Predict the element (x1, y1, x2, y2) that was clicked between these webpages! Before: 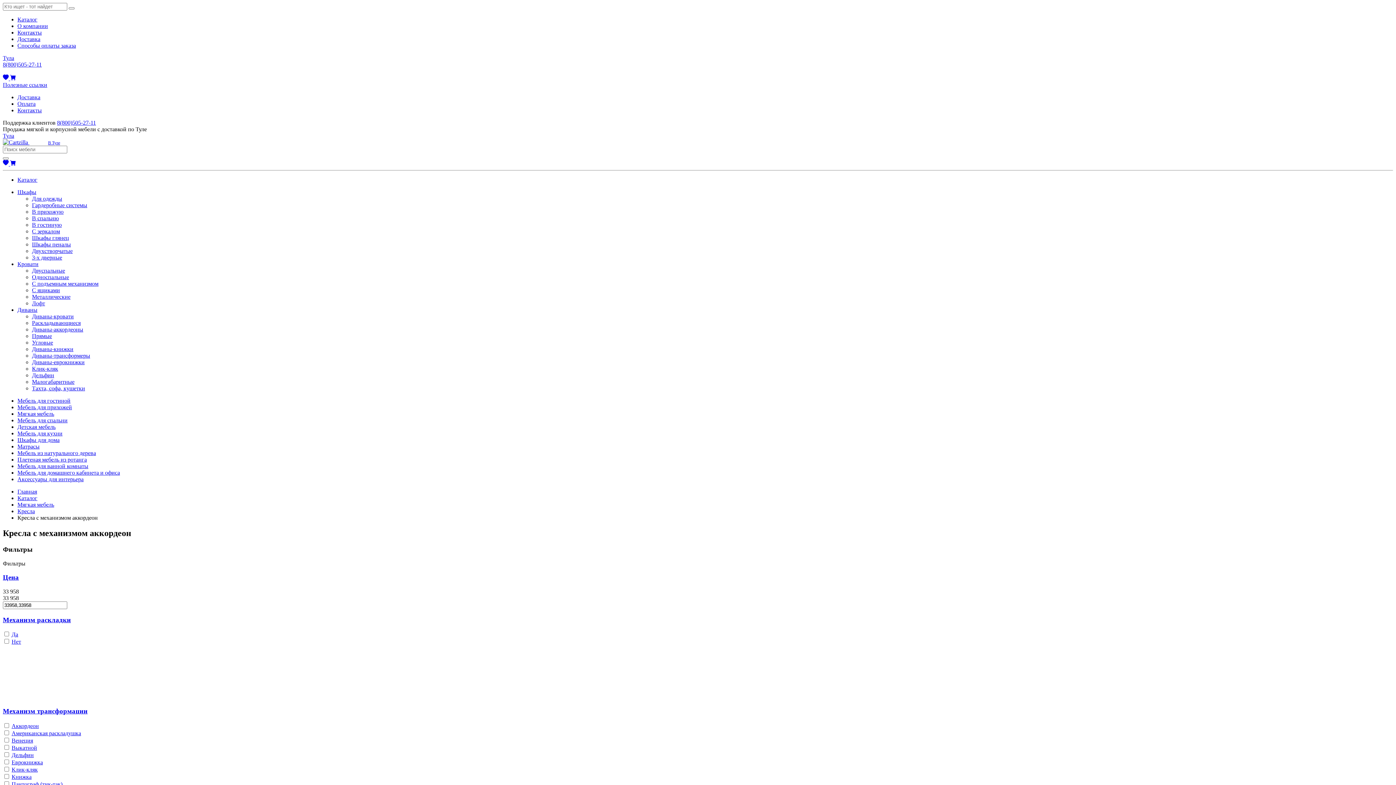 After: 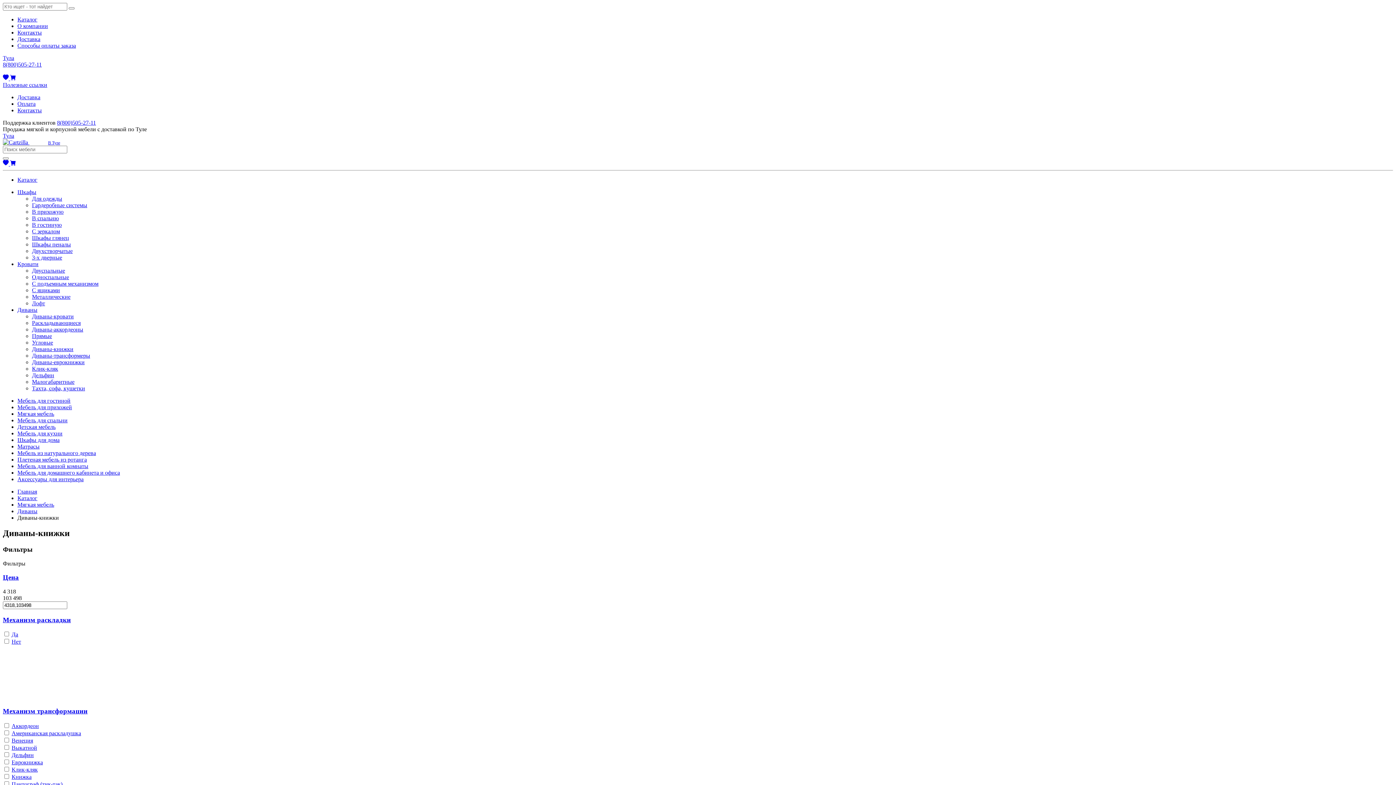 Action: bbox: (32, 346, 73, 352) label: Диваны-книжки